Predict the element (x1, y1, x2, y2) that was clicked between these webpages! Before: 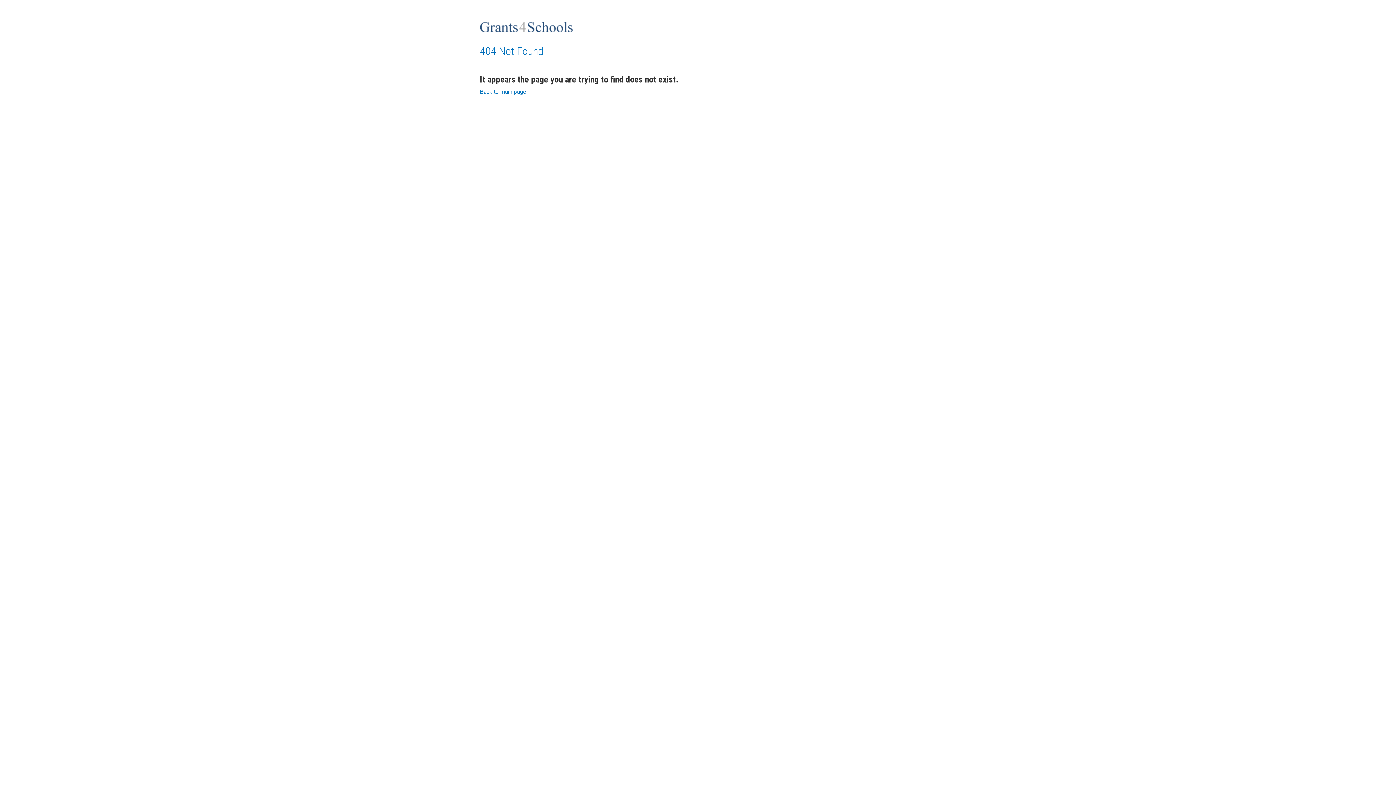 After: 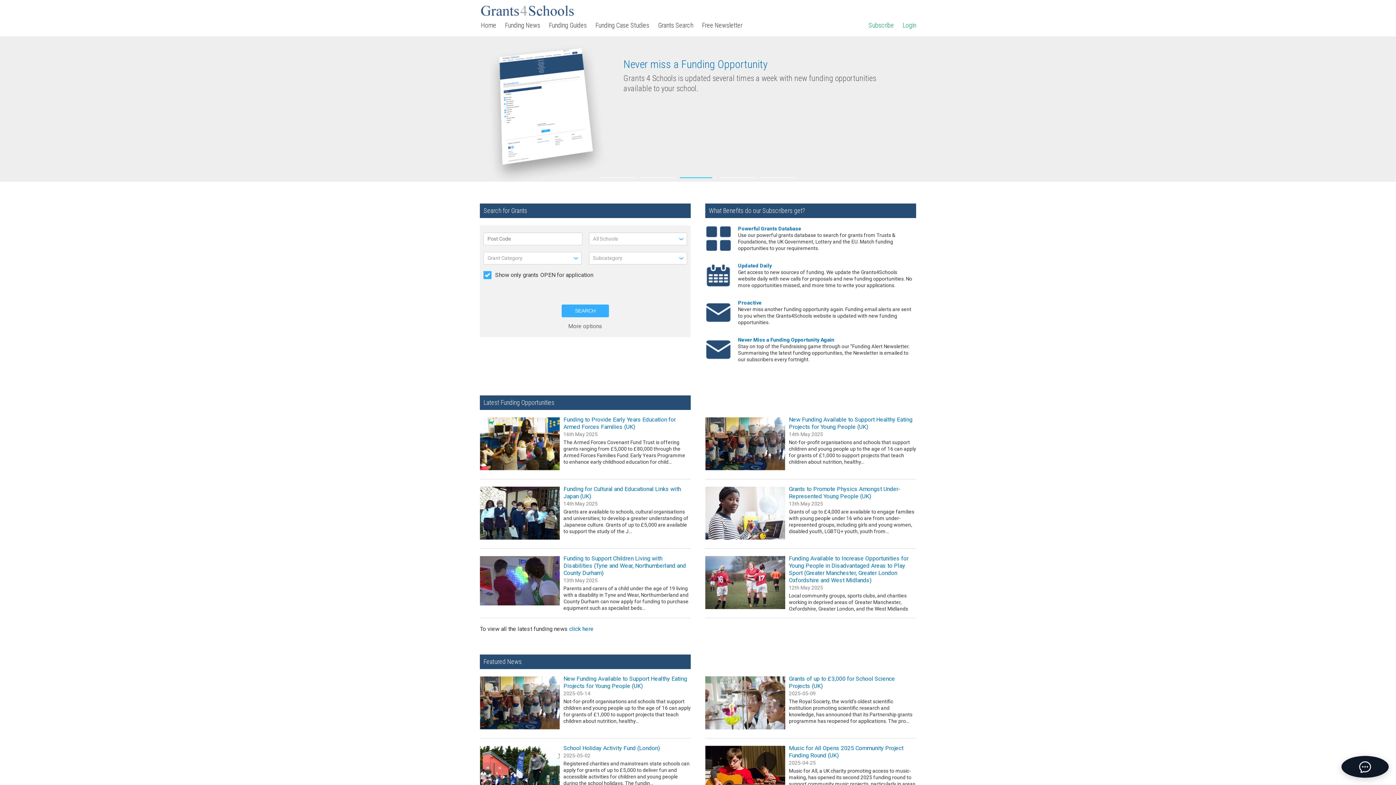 Action: label: Back to main page bbox: (480, 88, 526, 95)